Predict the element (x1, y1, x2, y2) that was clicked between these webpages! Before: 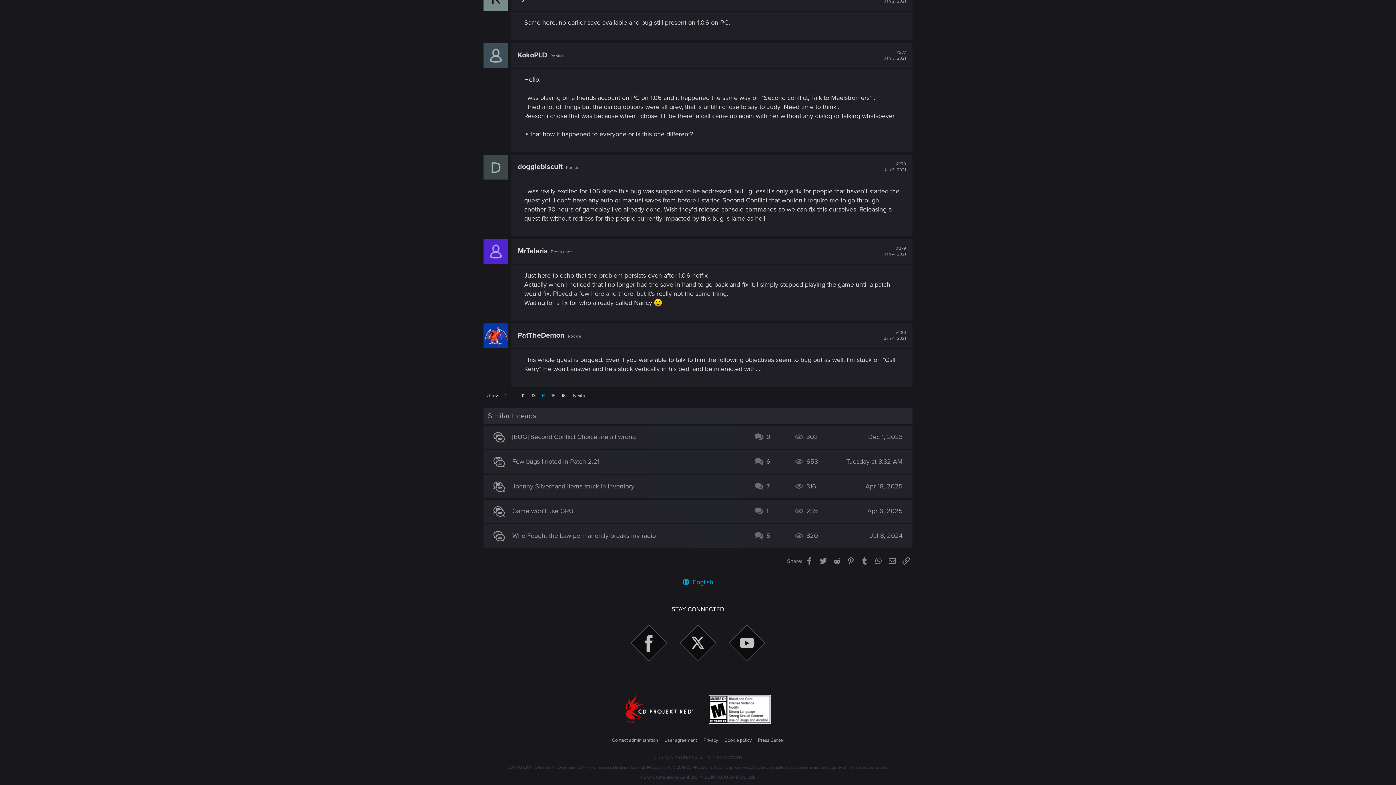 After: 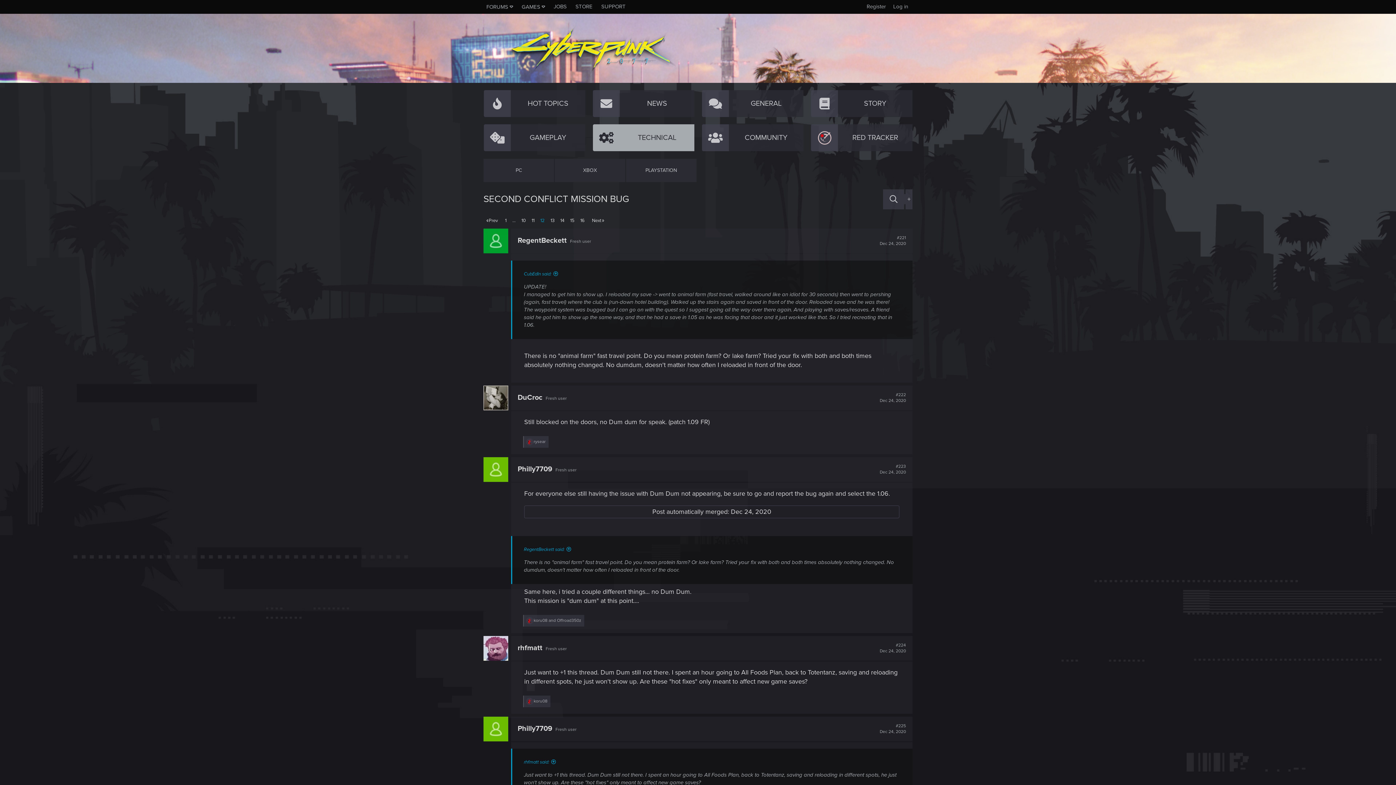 Action: bbox: (518, 390, 528, 401) label: 12